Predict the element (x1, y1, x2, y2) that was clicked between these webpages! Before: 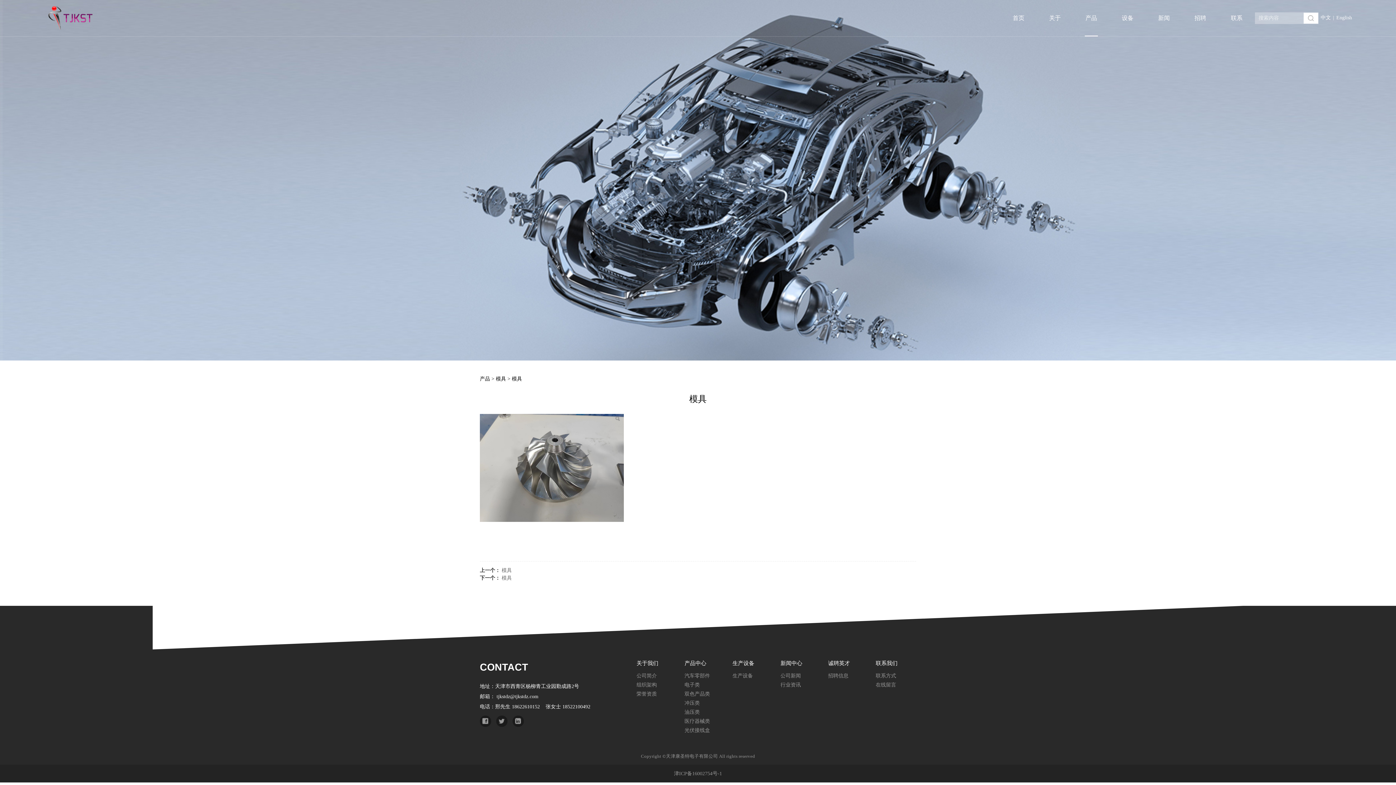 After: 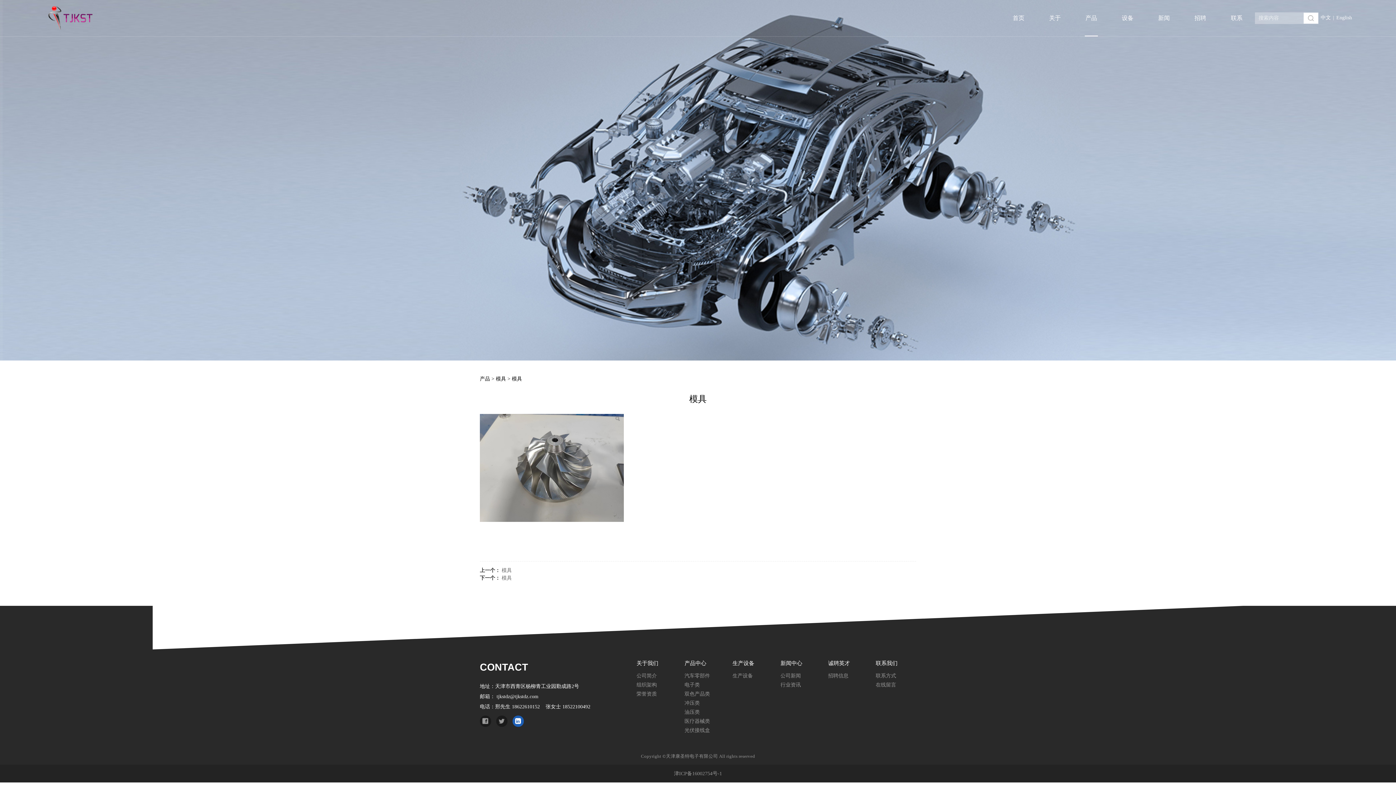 Action: bbox: (512, 716, 524, 727)